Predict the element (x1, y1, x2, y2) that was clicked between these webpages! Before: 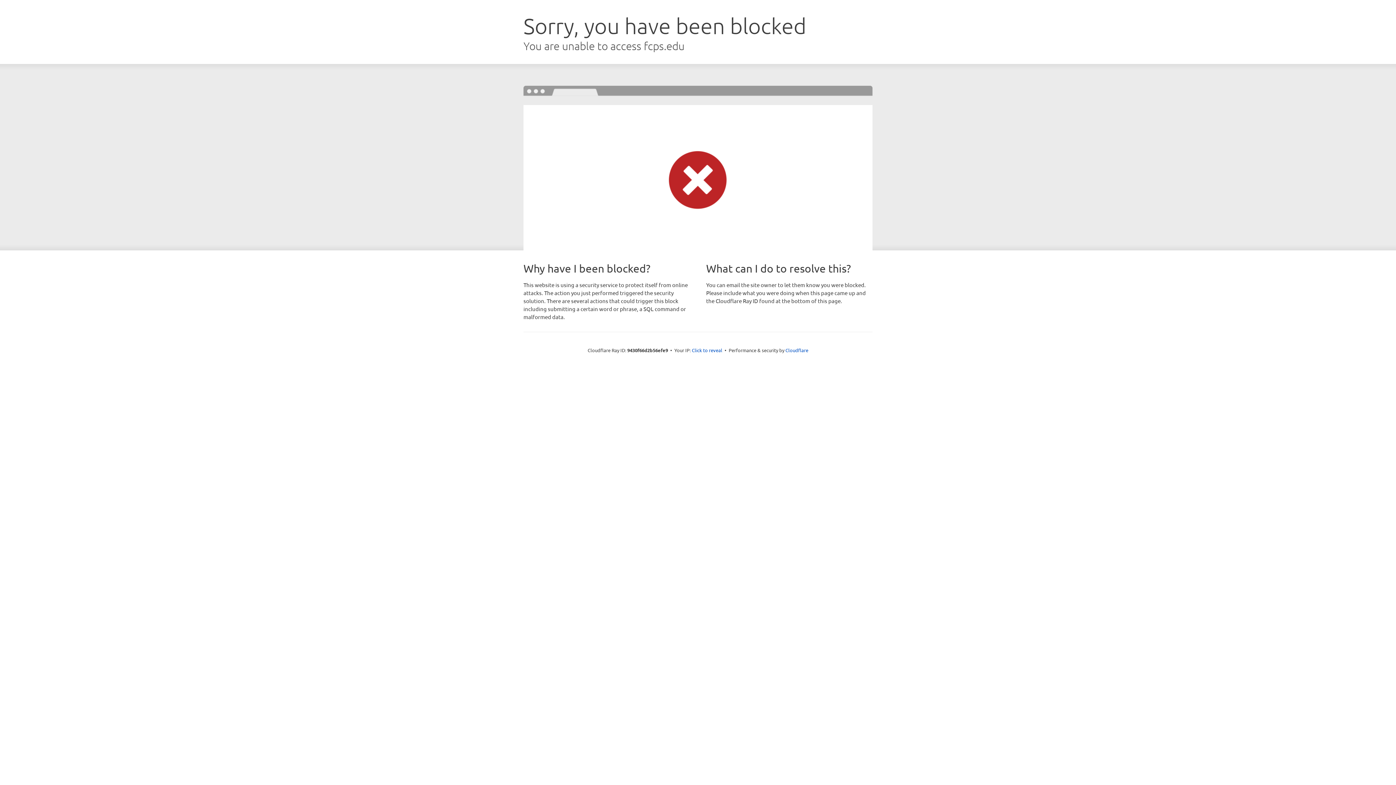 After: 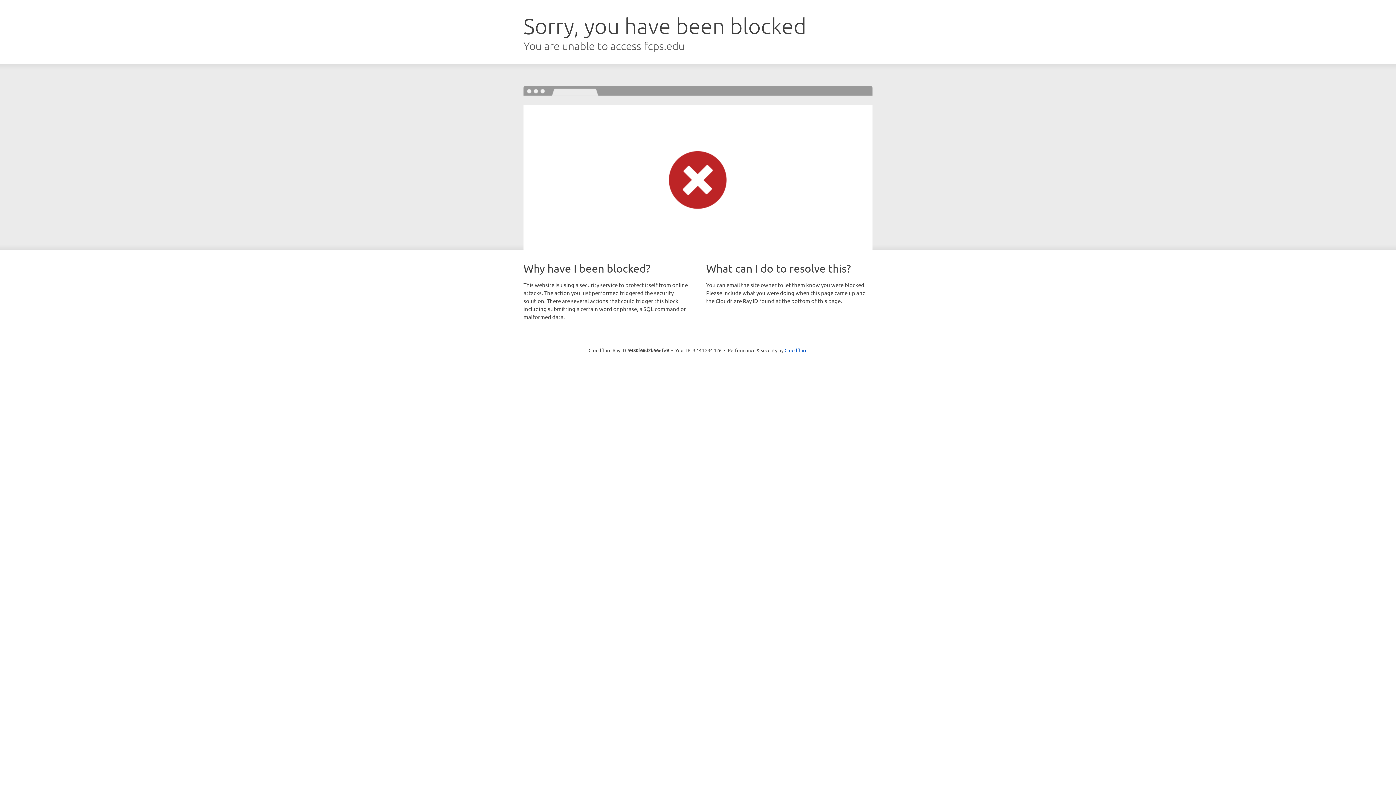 Action: label: Click to reveal bbox: (692, 346, 722, 353)